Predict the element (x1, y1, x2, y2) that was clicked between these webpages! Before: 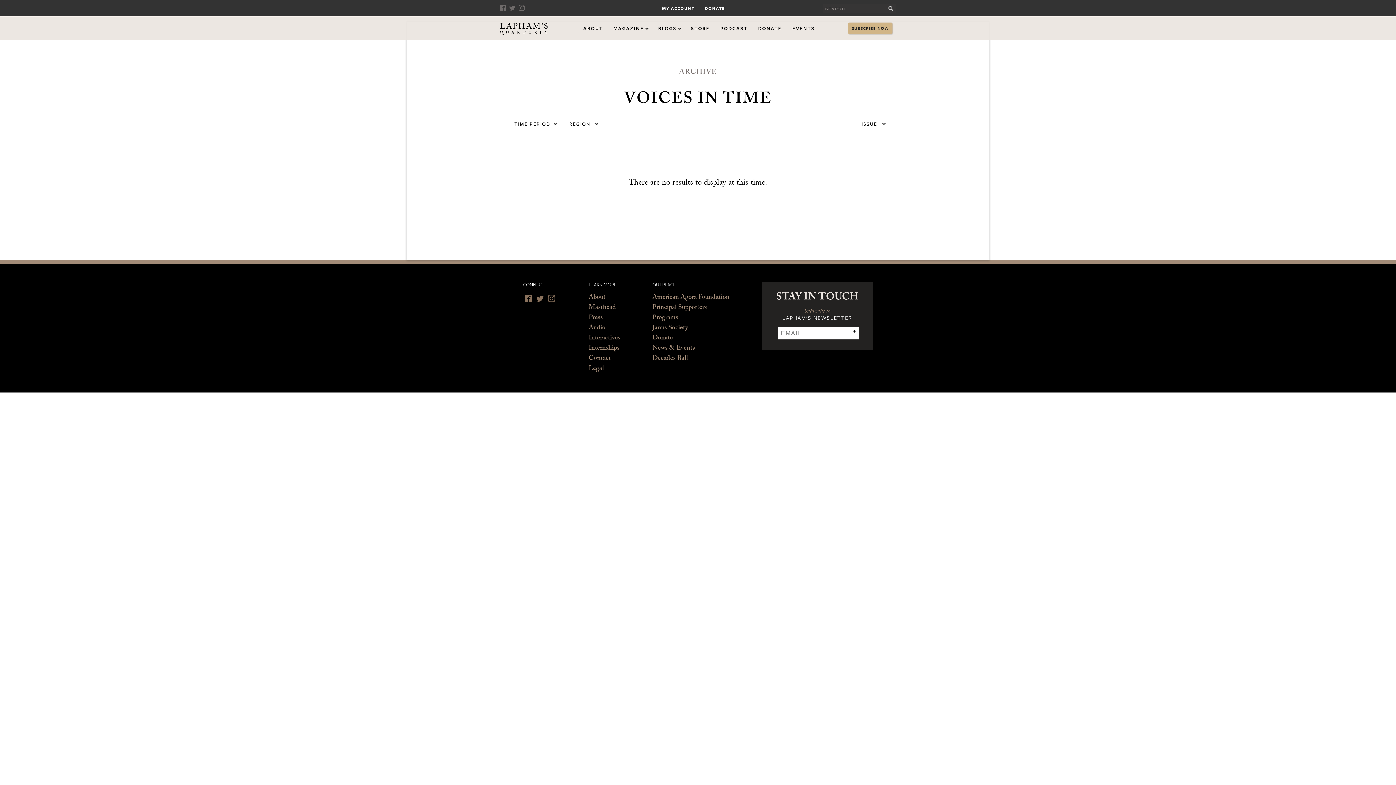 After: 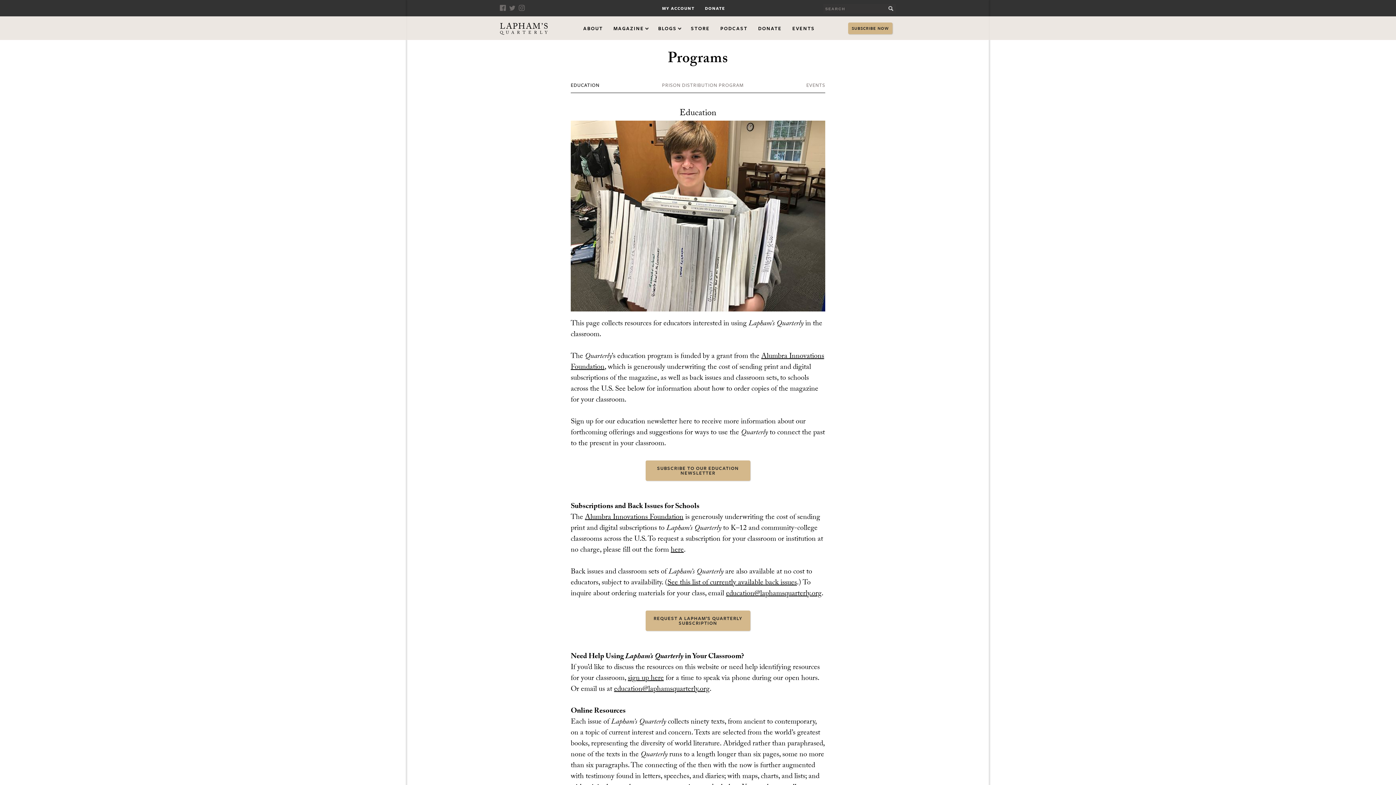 Action: bbox: (652, 313, 678, 323) label: Programs